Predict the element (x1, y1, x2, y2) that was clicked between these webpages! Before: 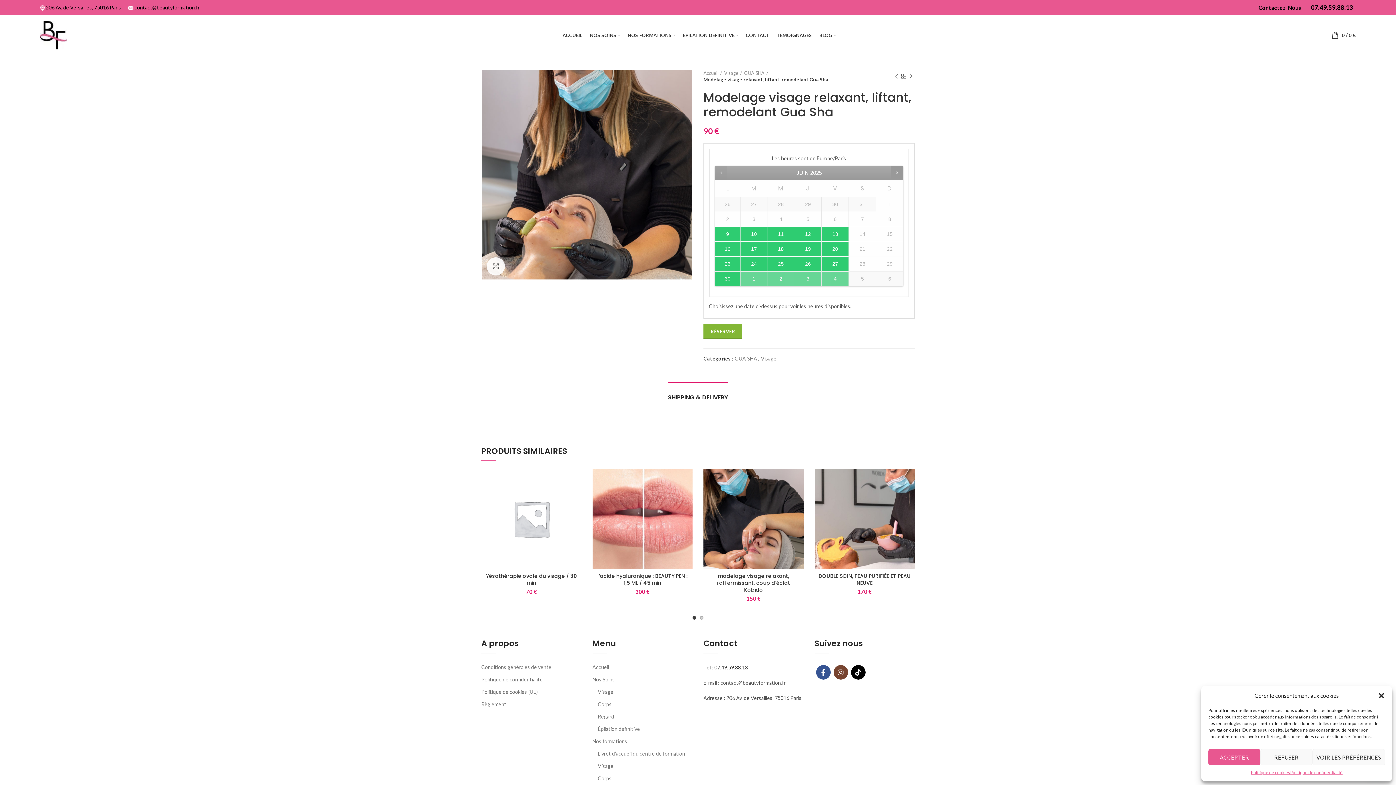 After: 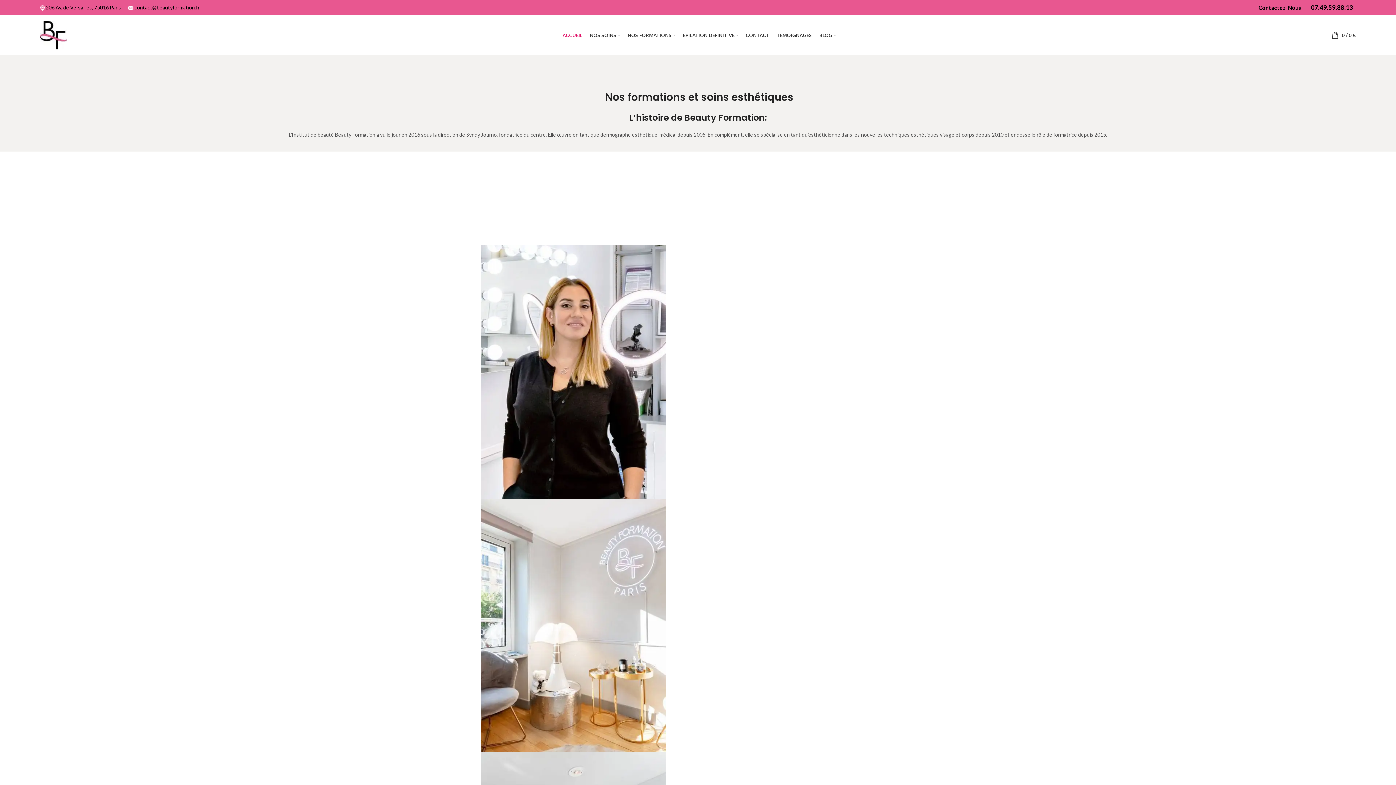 Action: label: Accueil bbox: (703, 69, 722, 76)